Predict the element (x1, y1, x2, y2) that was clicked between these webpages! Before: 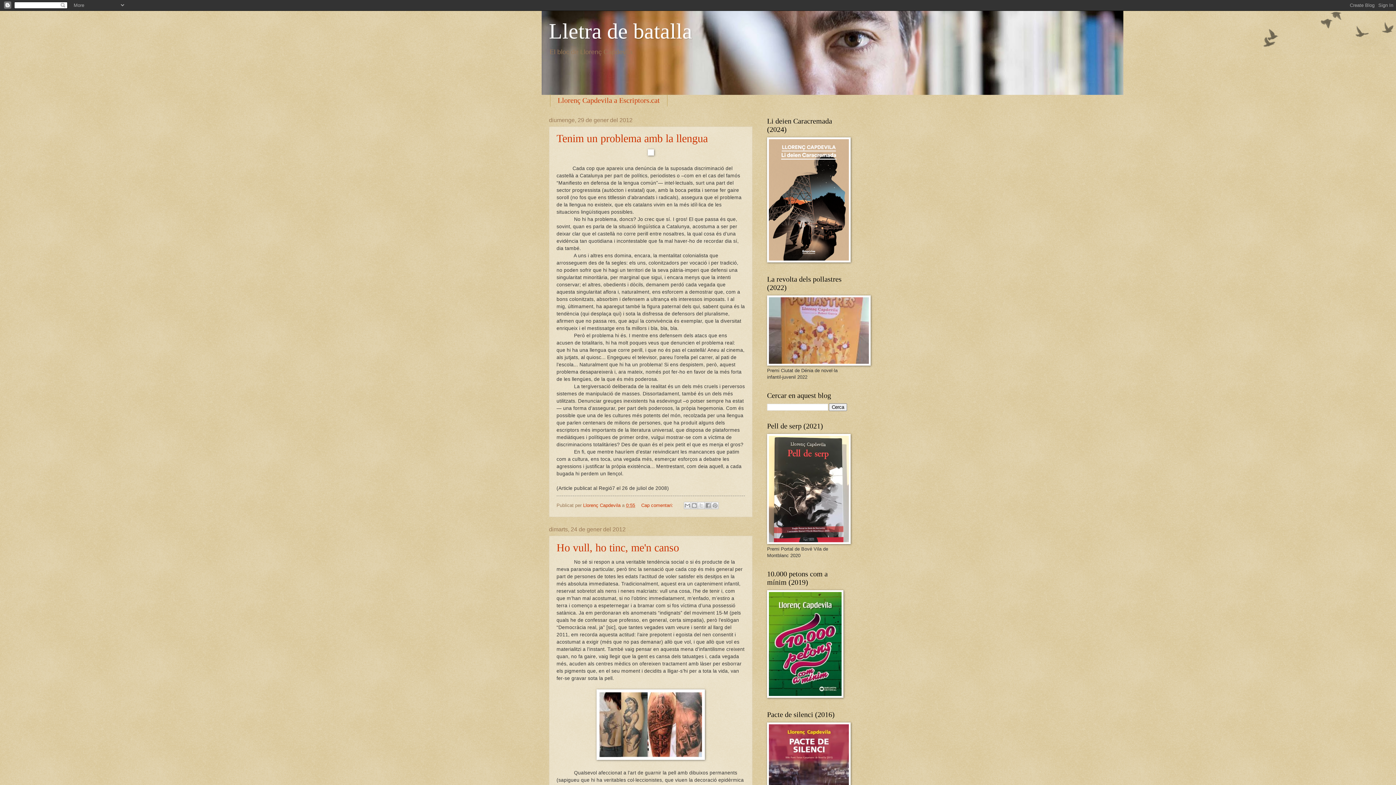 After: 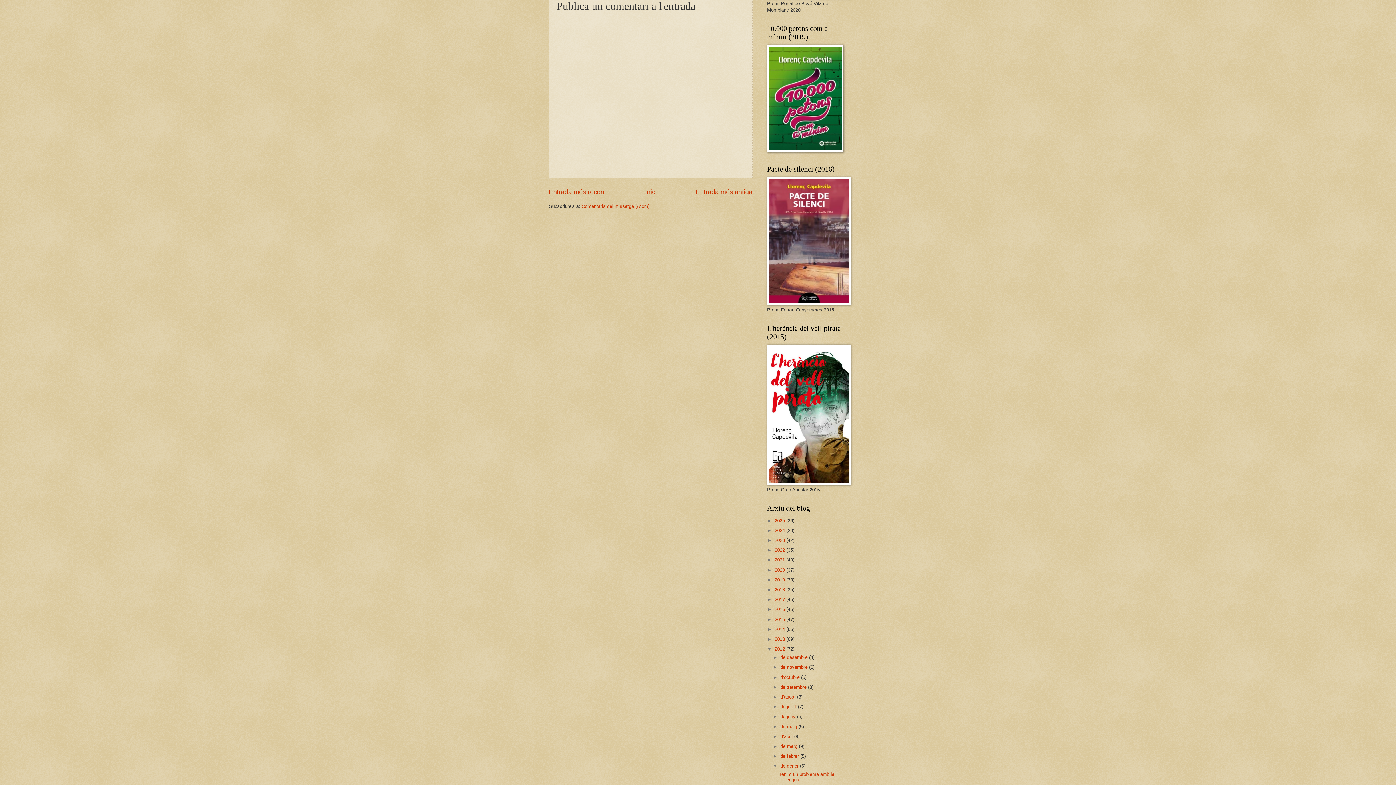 Action: label: Cap comentari:  bbox: (641, 502, 674, 508)